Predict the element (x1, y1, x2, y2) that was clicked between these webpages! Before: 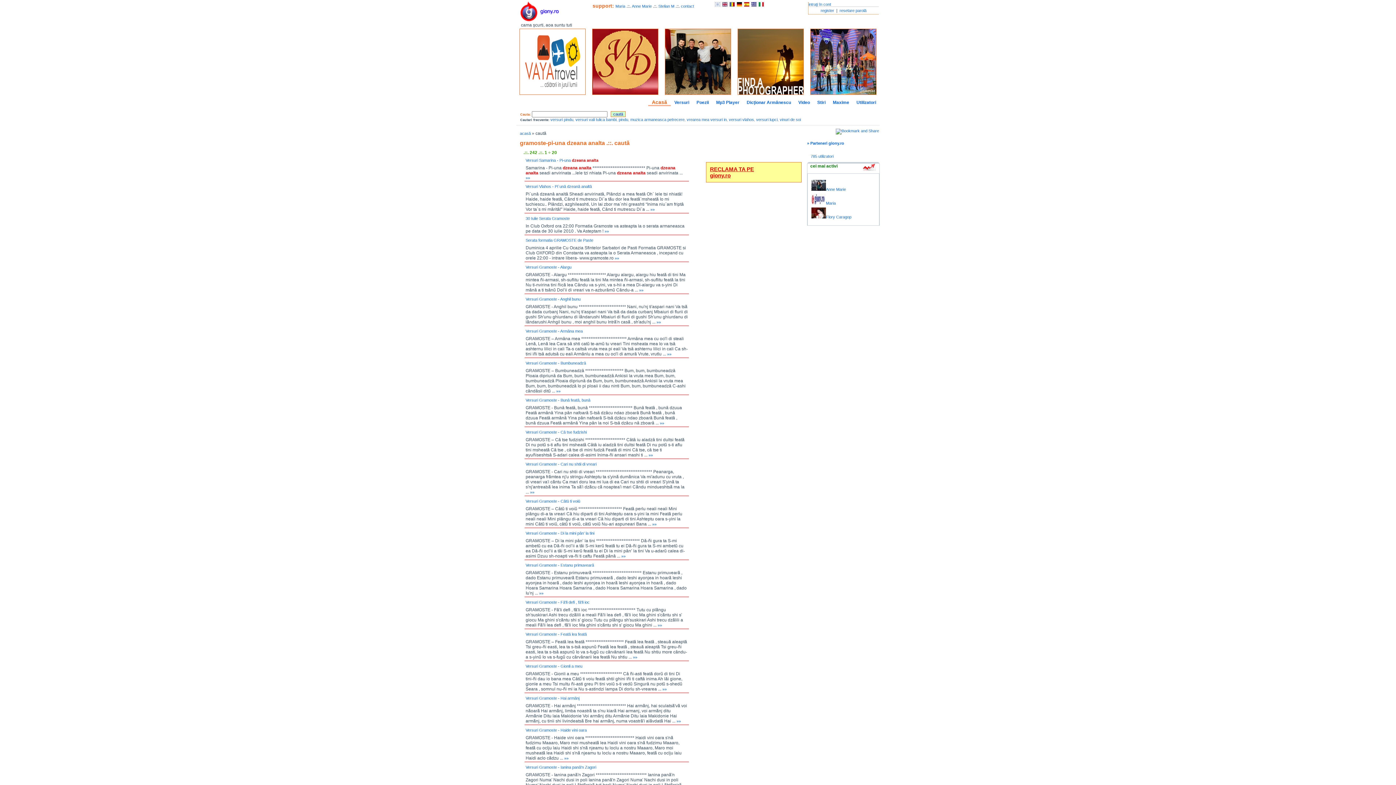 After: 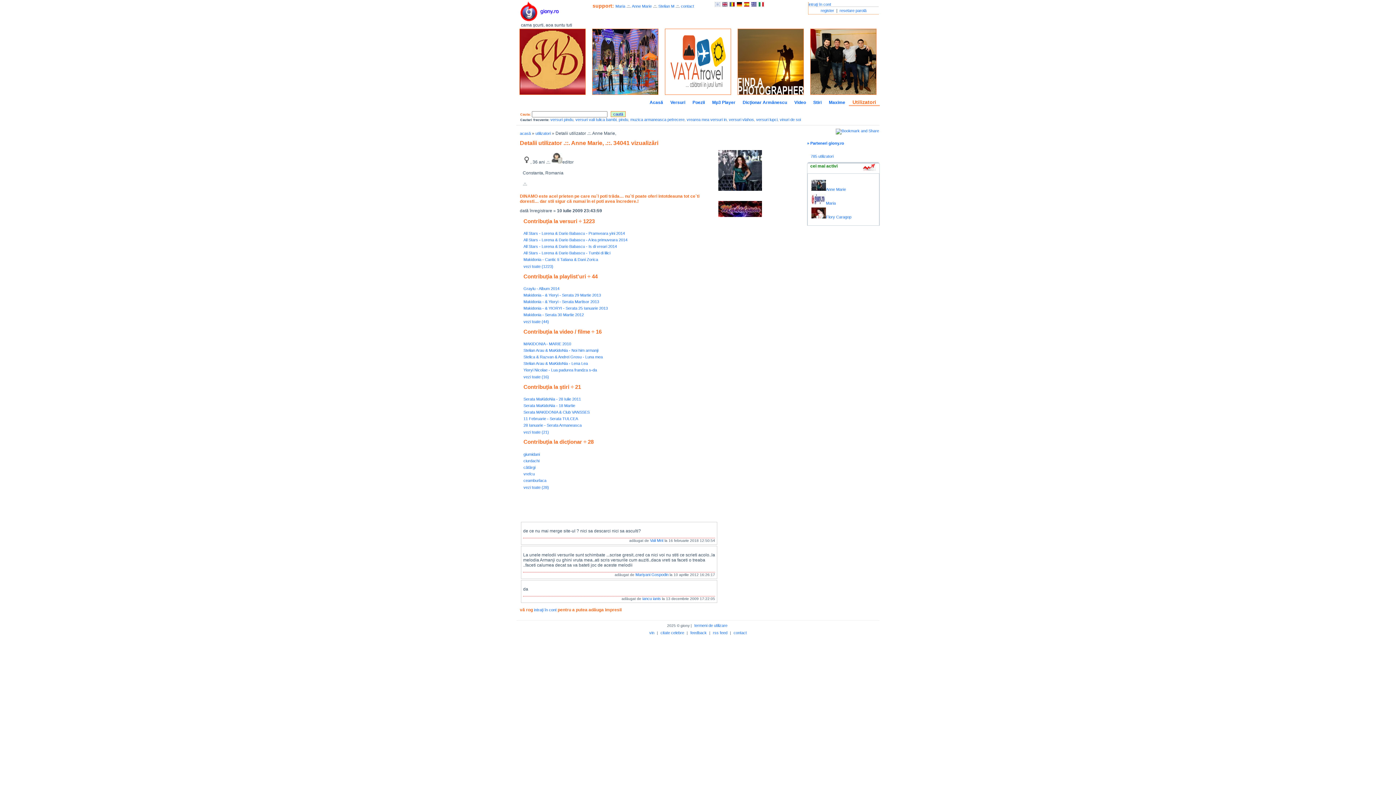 Action: bbox: (811, 187, 826, 191)